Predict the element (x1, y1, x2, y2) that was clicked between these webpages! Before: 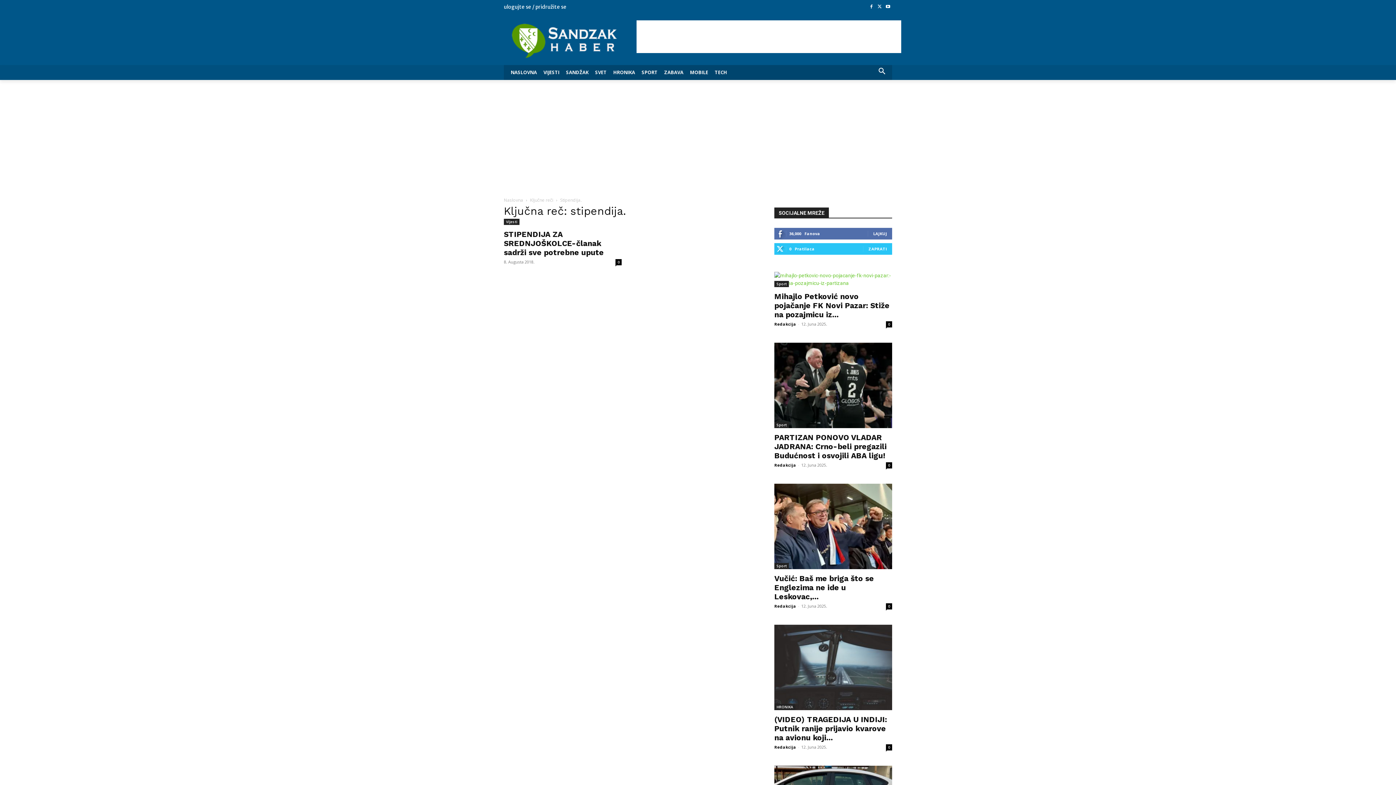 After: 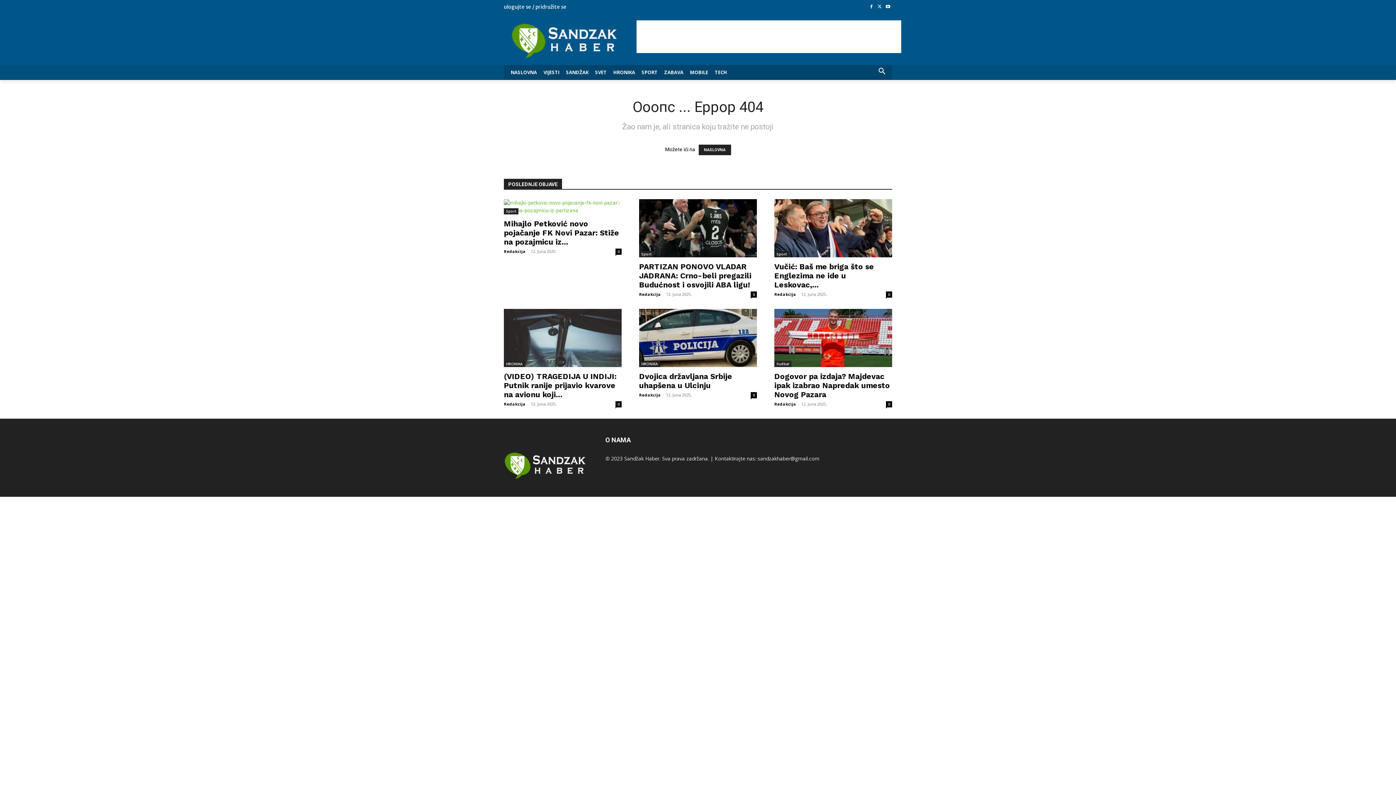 Action: bbox: (875, 2, 884, 11)